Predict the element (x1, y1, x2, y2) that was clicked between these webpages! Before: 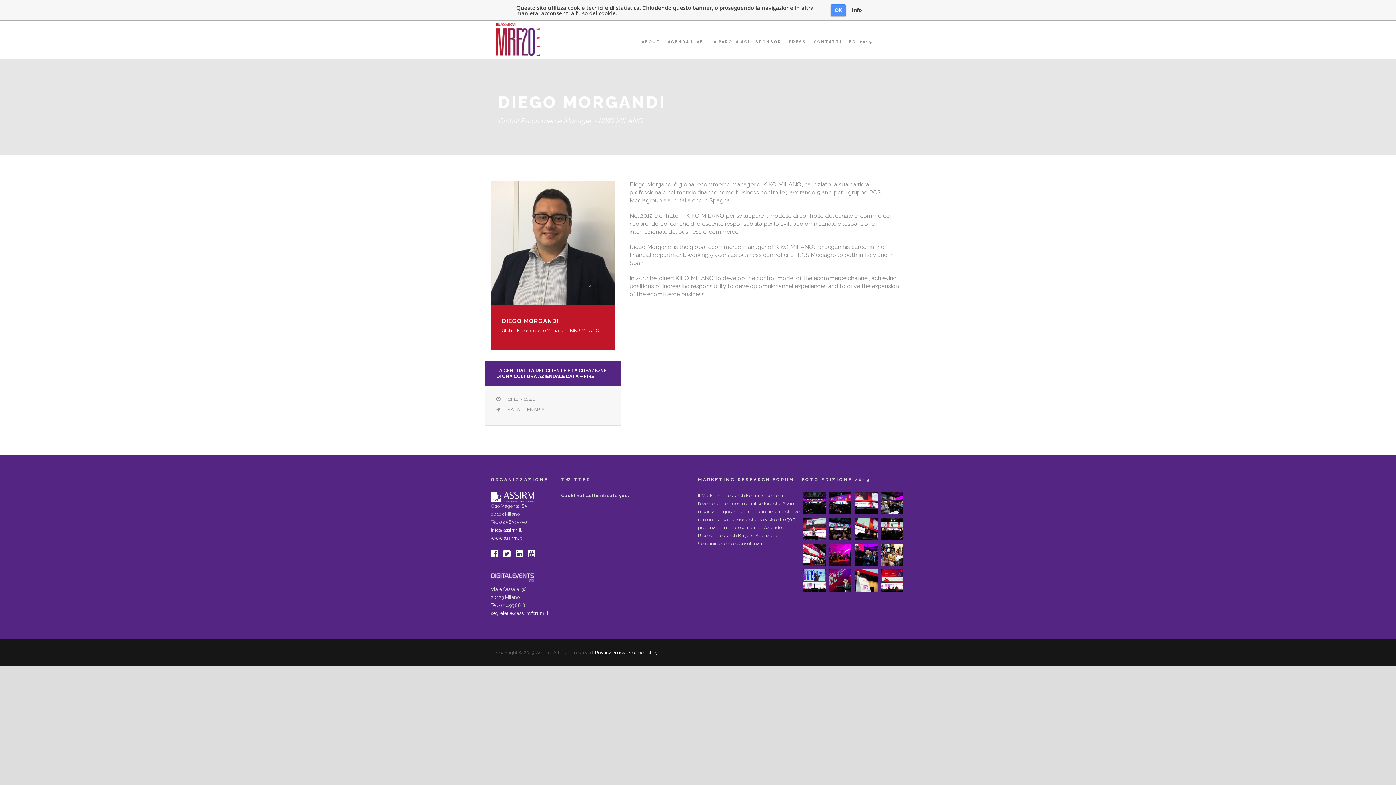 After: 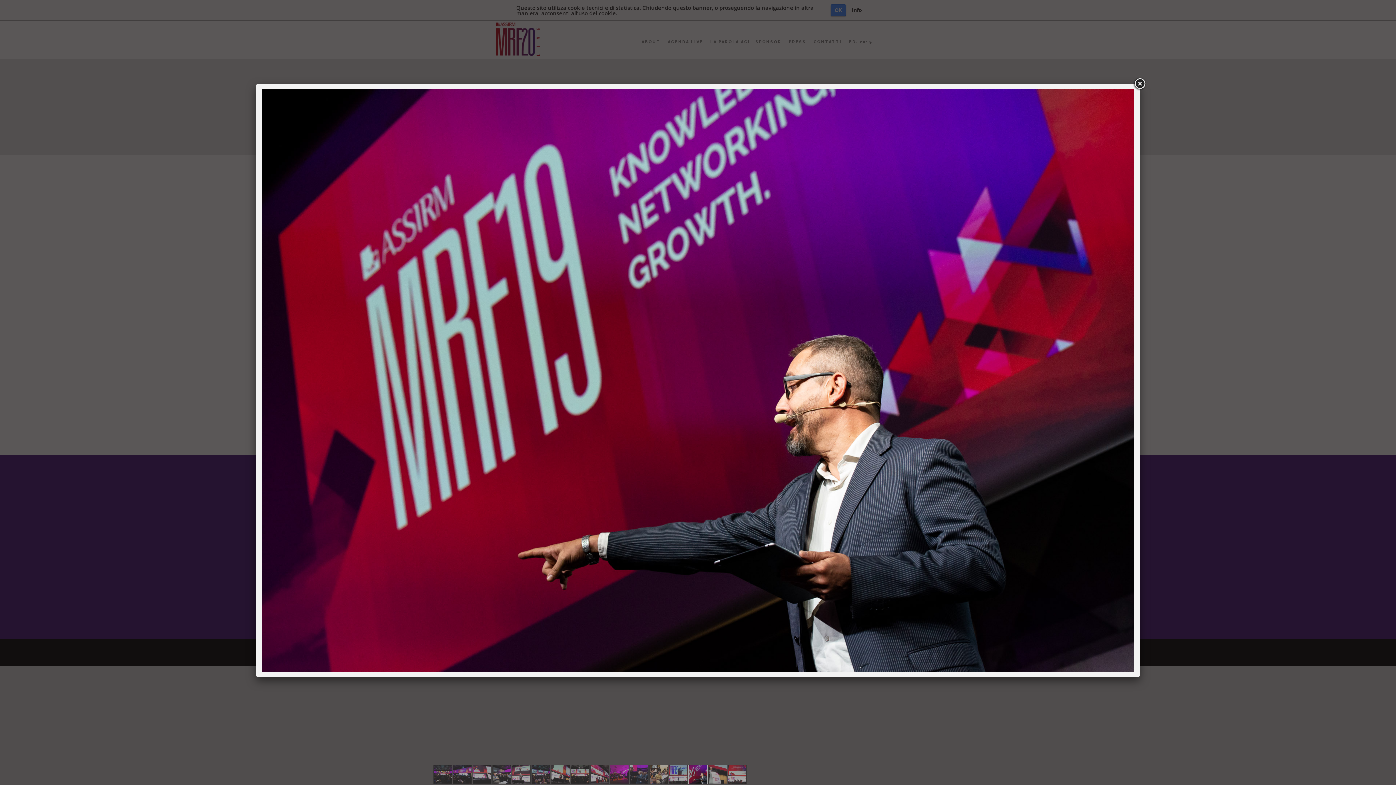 Action: bbox: (829, 569, 851, 592)